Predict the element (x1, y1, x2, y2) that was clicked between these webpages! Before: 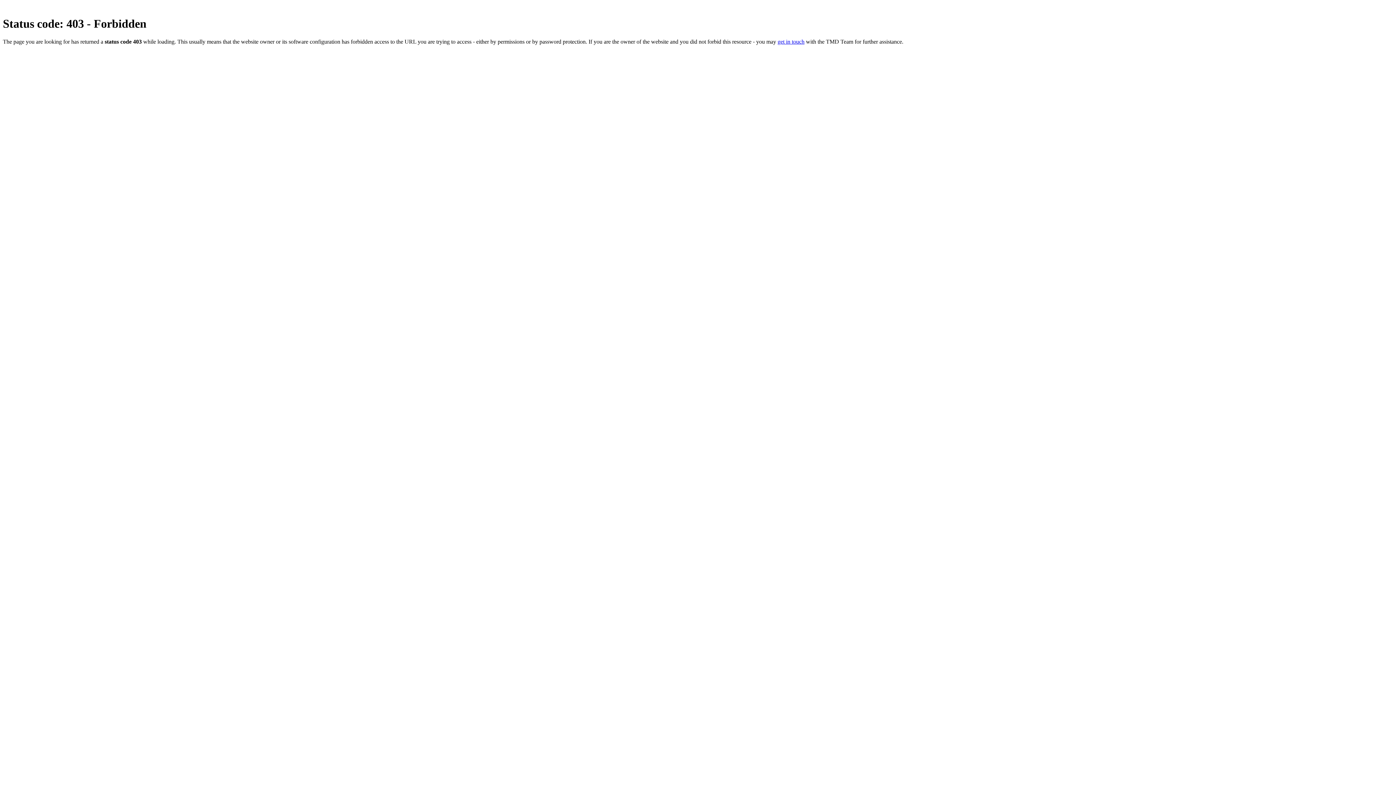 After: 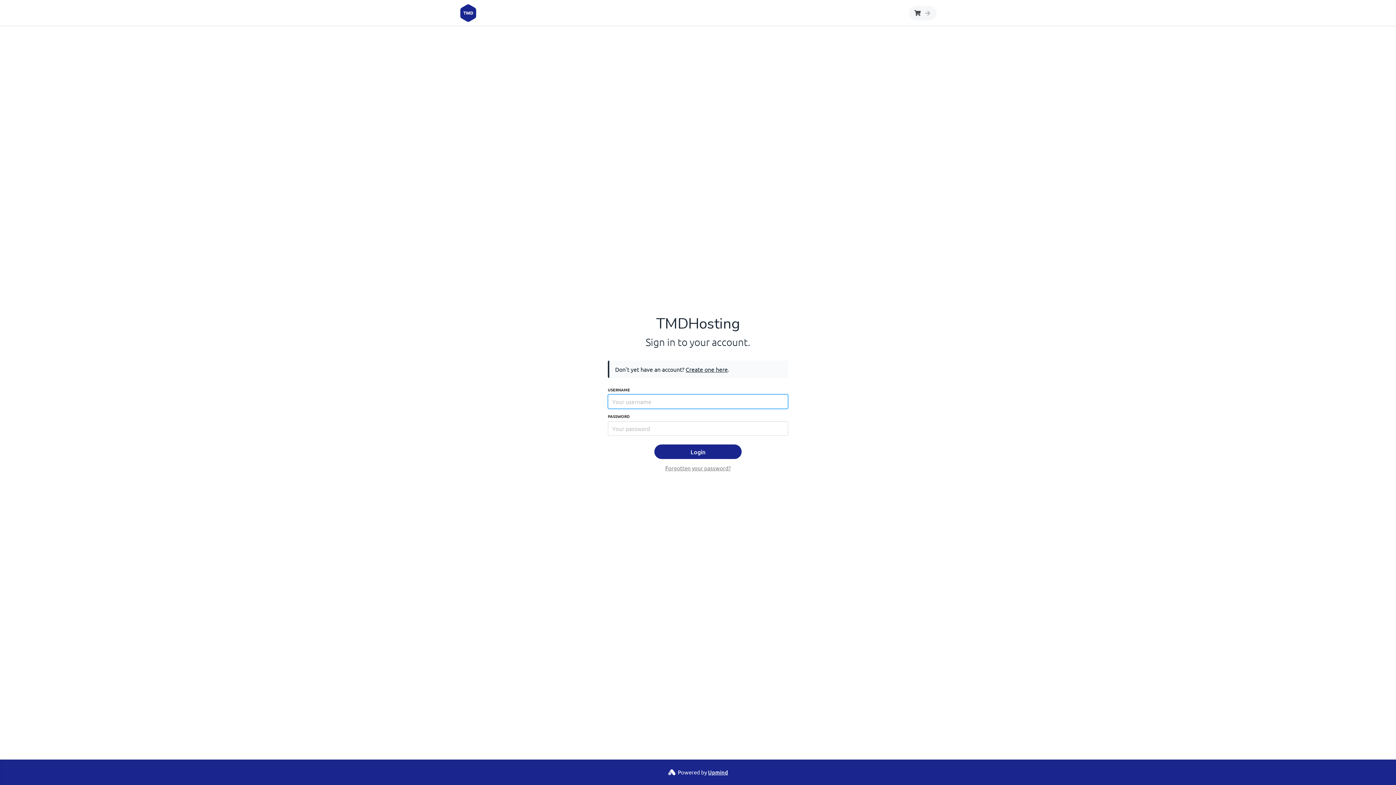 Action: bbox: (777, 38, 804, 44) label: get in touch